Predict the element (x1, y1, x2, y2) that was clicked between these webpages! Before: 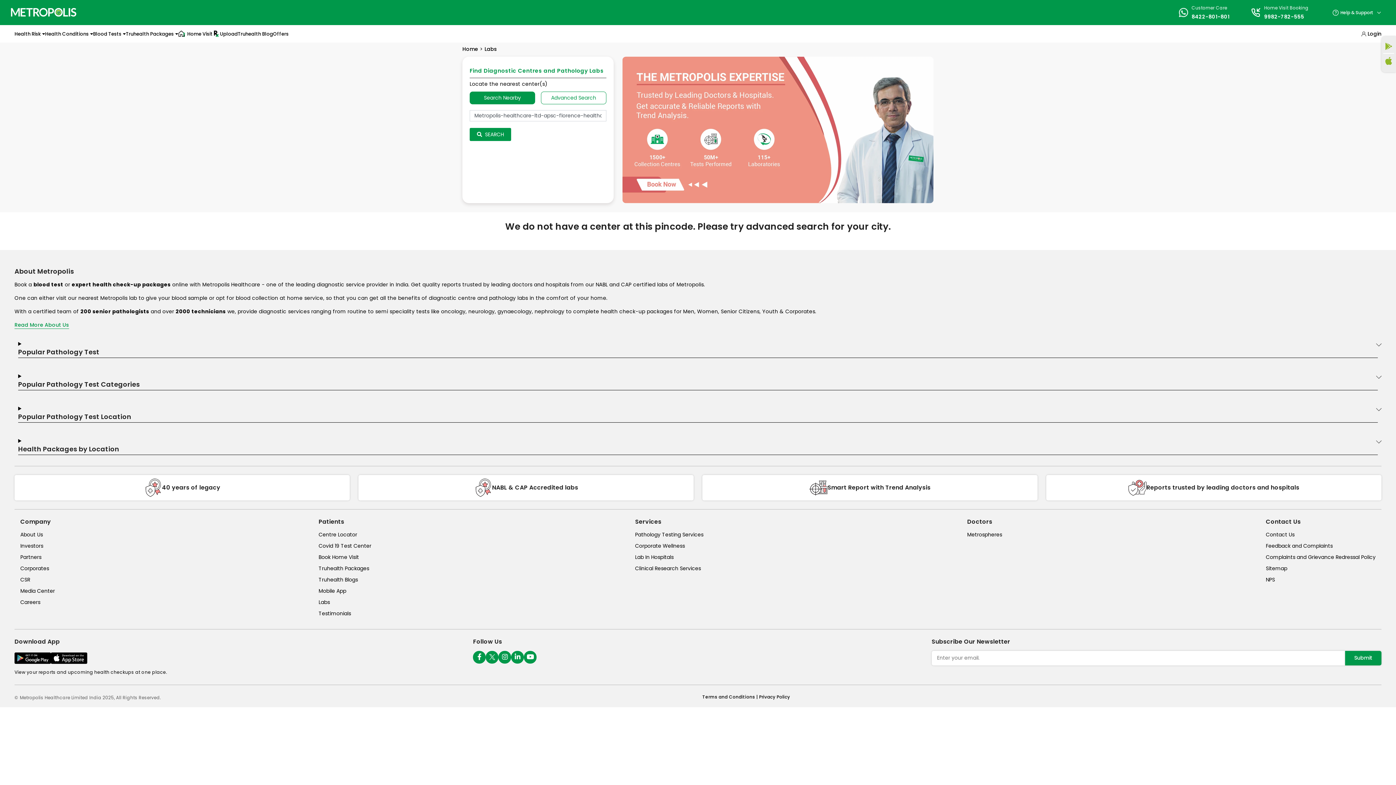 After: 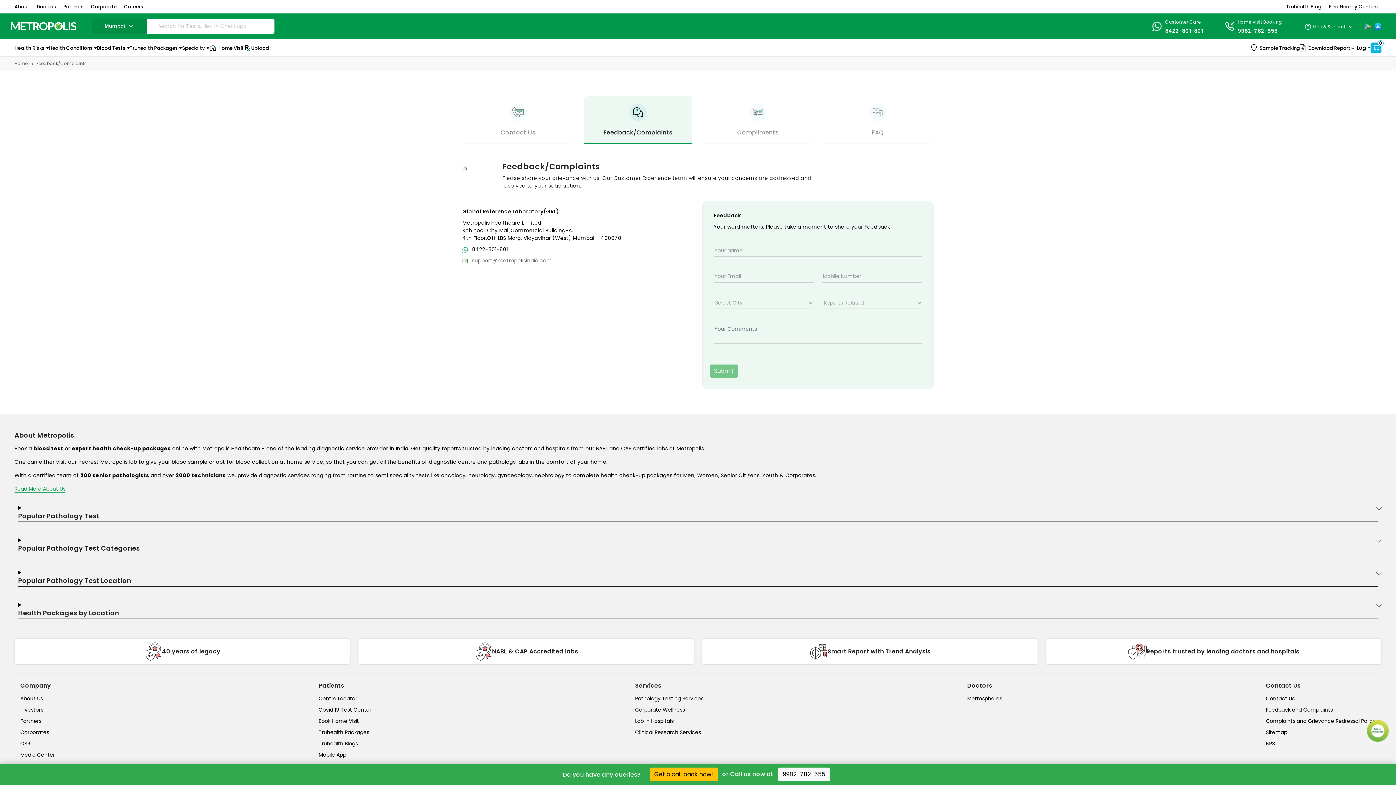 Action: label: queries bbox: (1266, 542, 1376, 550)